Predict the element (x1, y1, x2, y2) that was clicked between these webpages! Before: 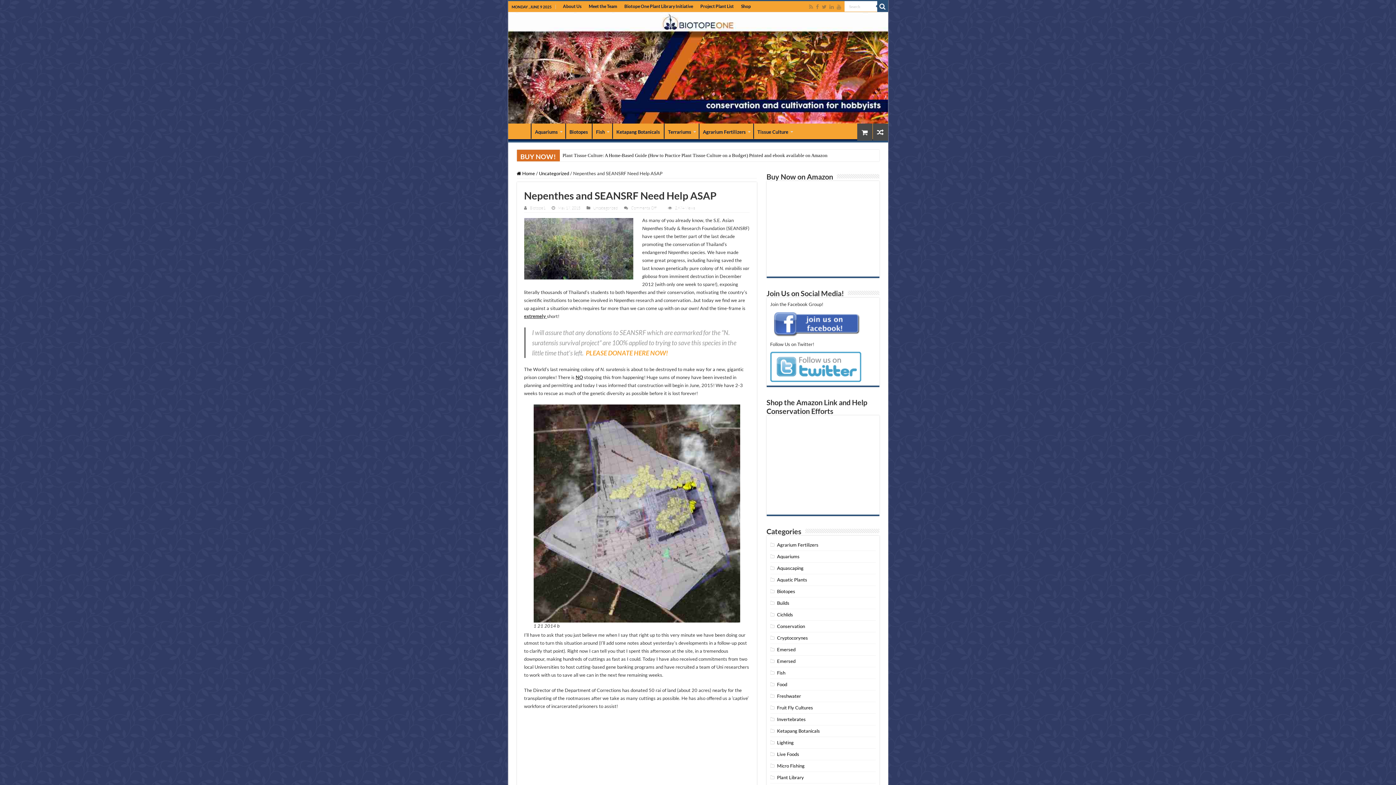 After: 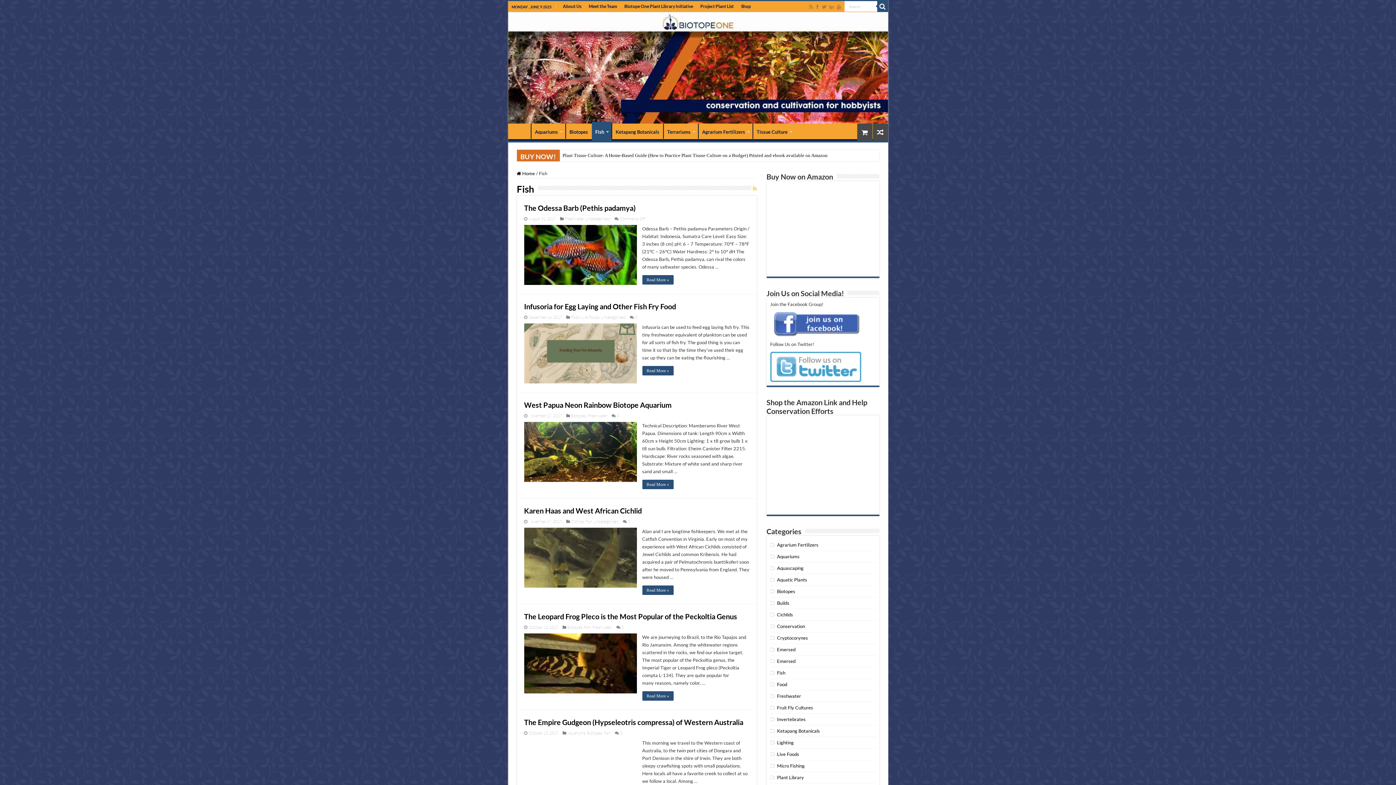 Action: label: Fish bbox: (777, 670, 785, 675)